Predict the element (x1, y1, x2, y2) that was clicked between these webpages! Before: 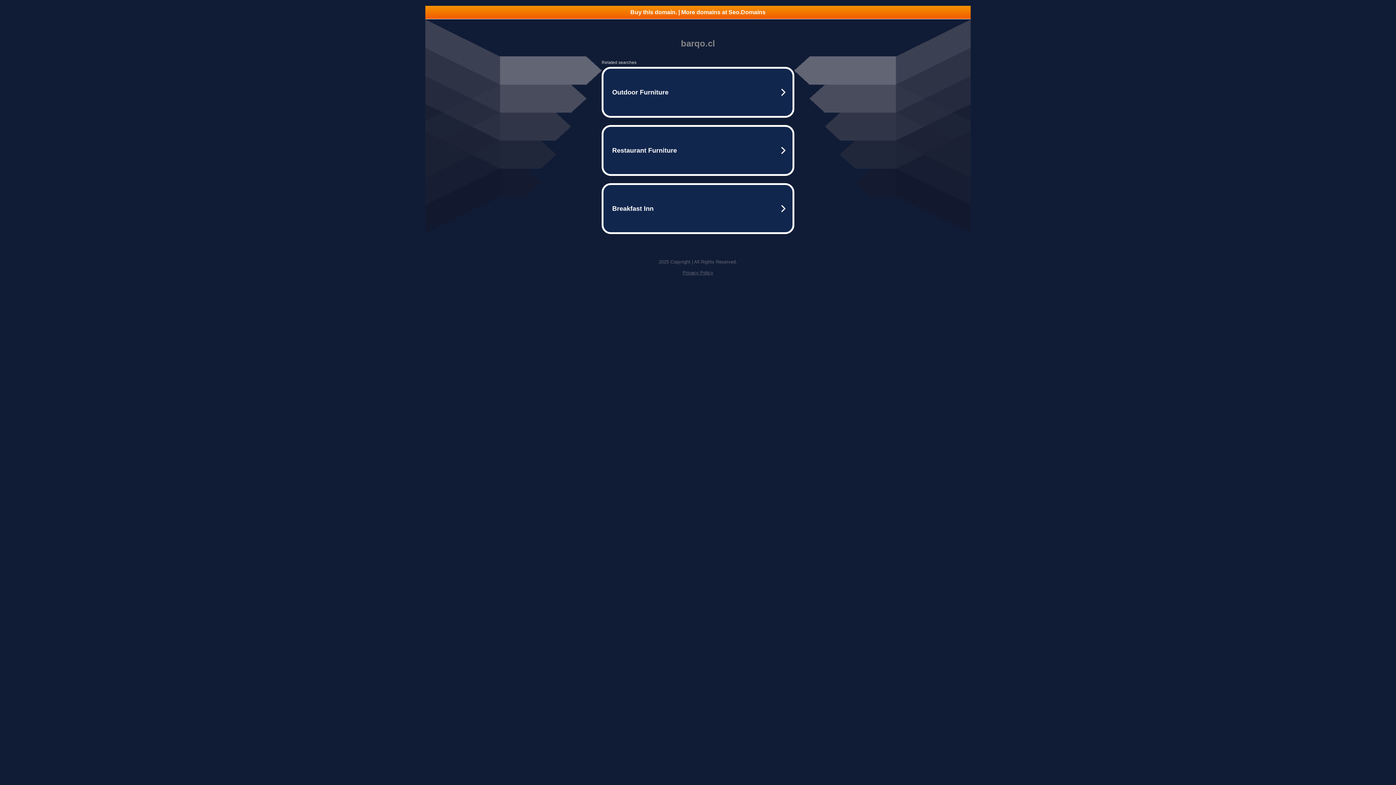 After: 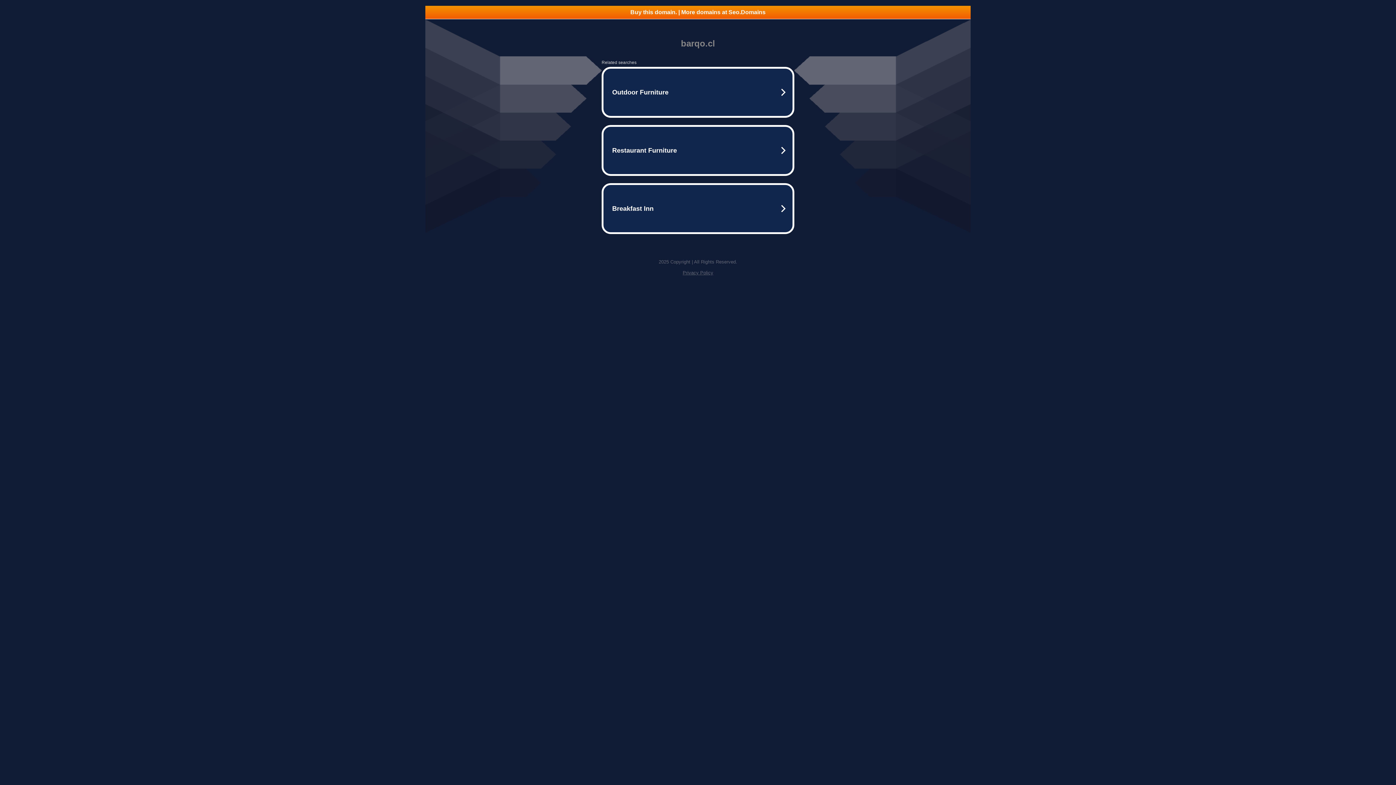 Action: bbox: (425, 5, 970, 18) label: Buy this domain. | More domains at Seo.Domains